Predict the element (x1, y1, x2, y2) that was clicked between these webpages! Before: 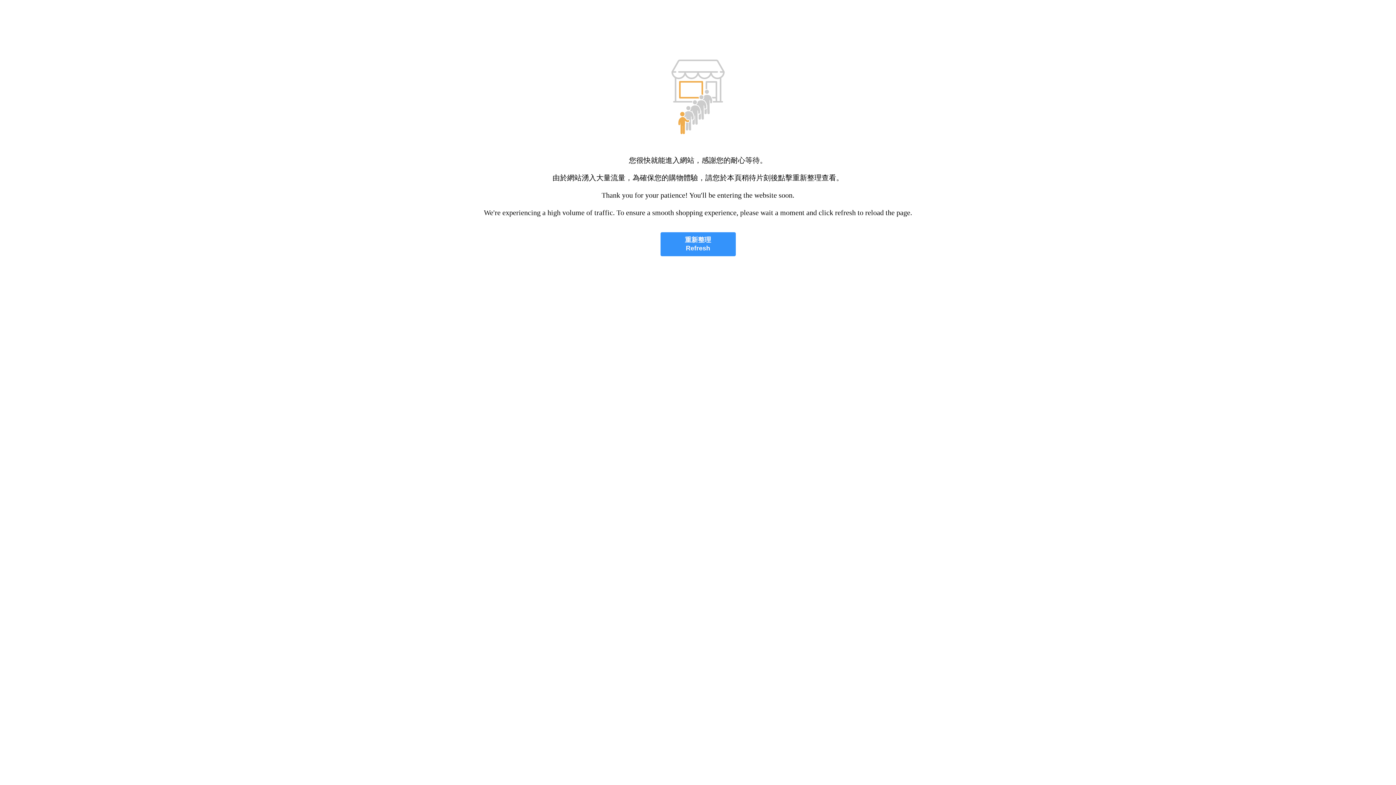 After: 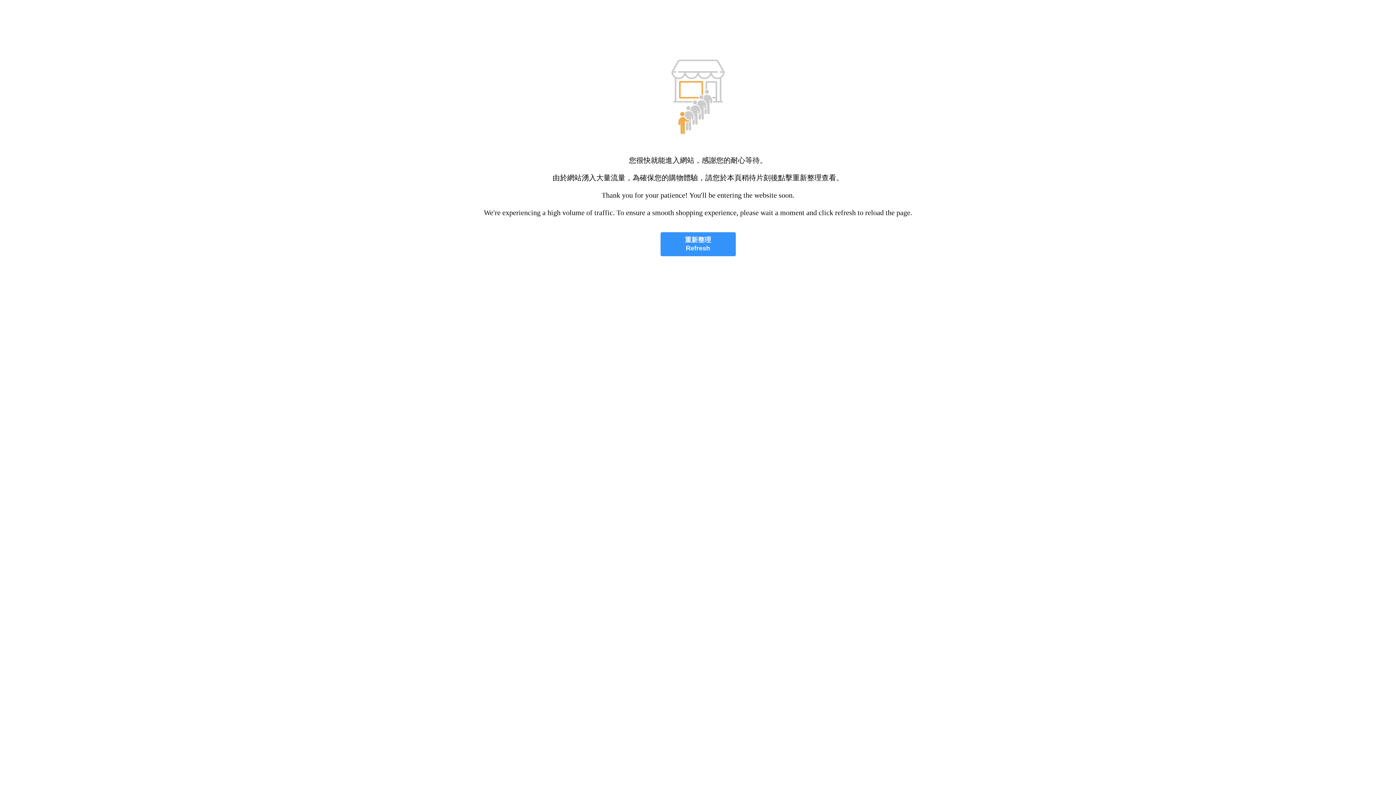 Action: label: 重新整理
Refresh bbox: (660, 232, 735, 256)